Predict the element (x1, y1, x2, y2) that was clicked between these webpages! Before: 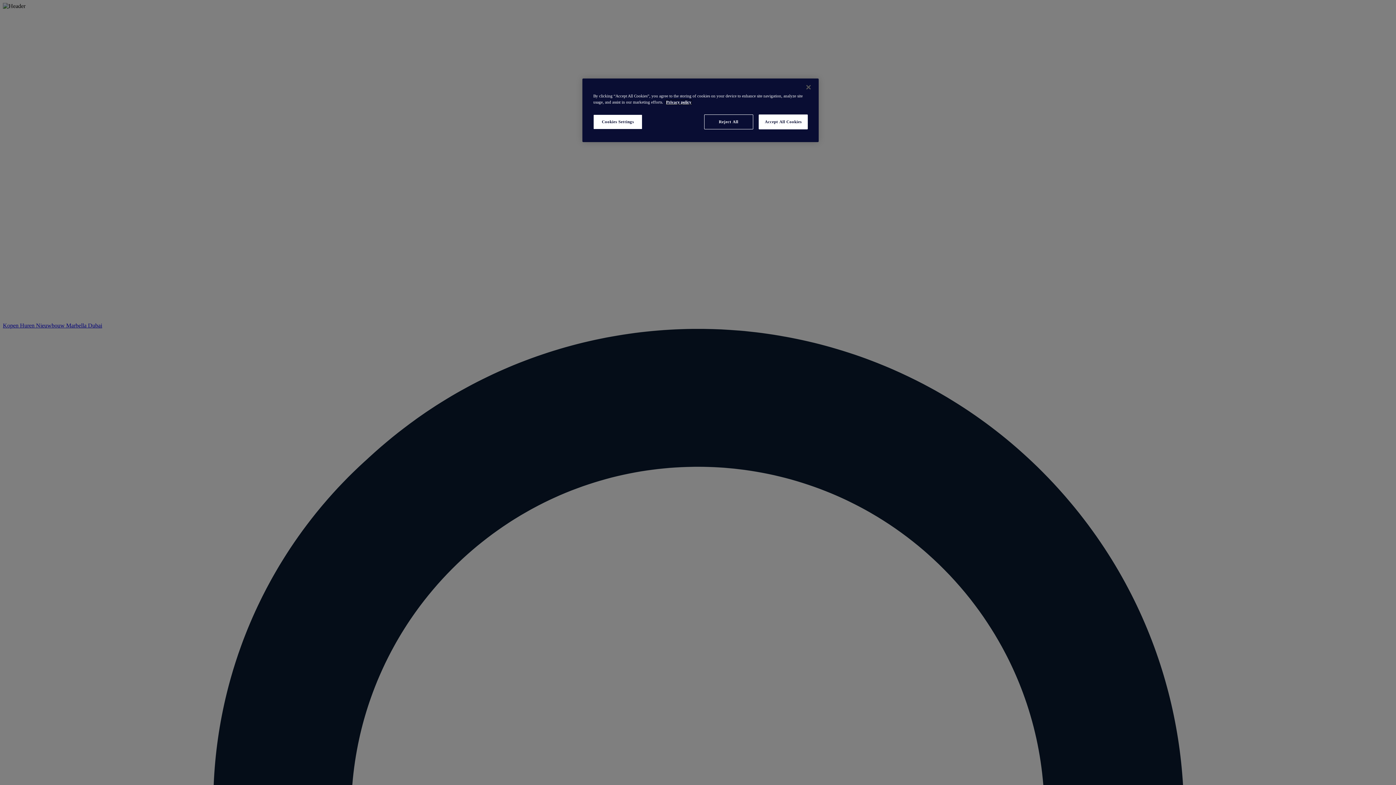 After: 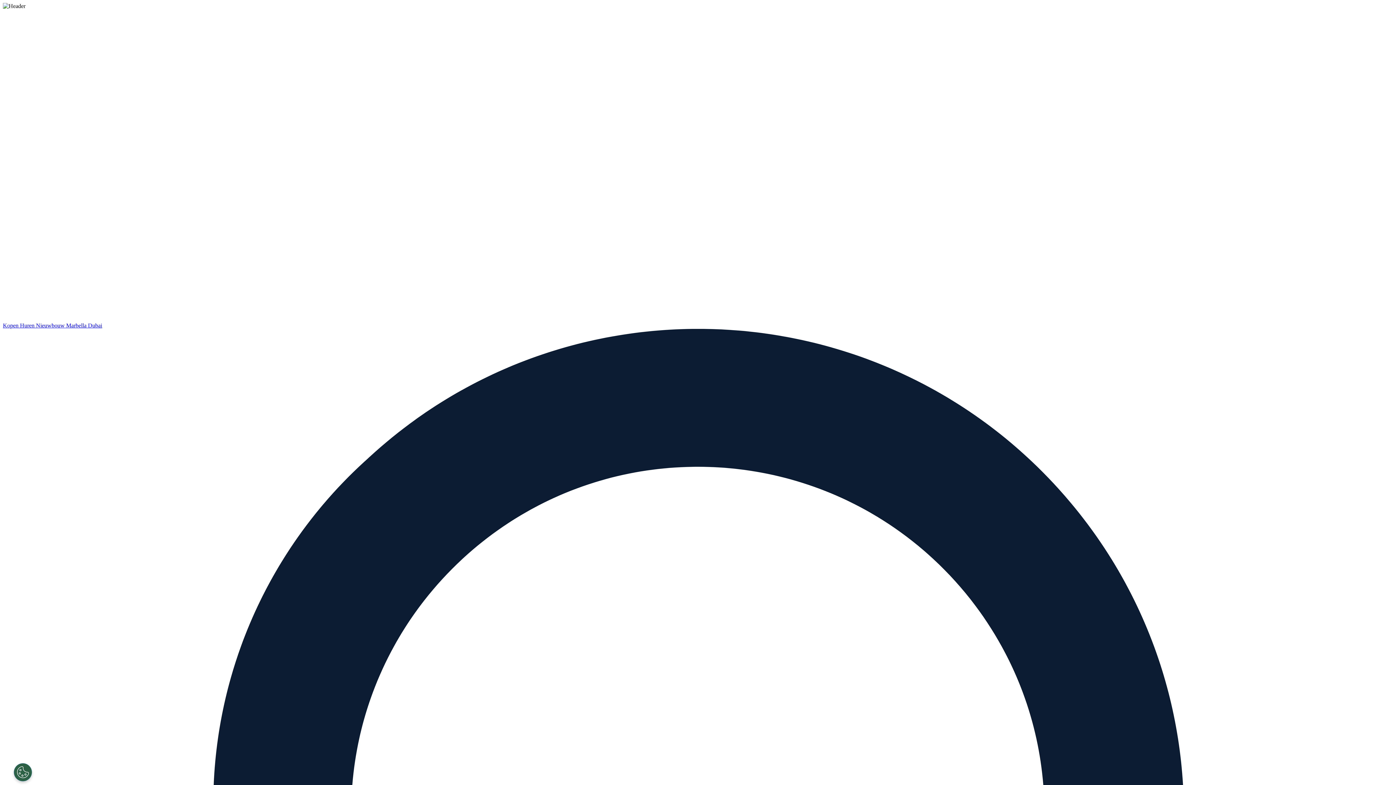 Action: bbox: (704, 114, 753, 129) label: Reject All